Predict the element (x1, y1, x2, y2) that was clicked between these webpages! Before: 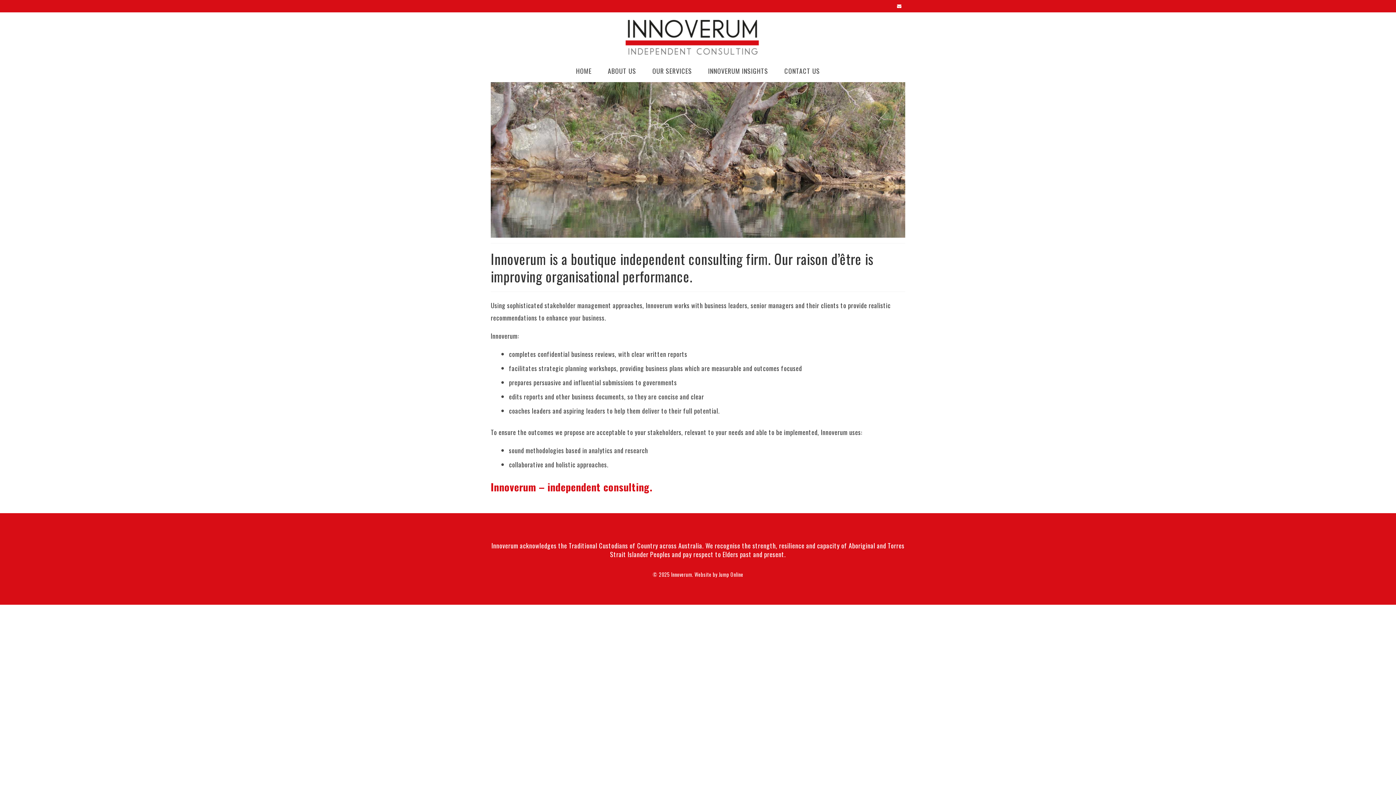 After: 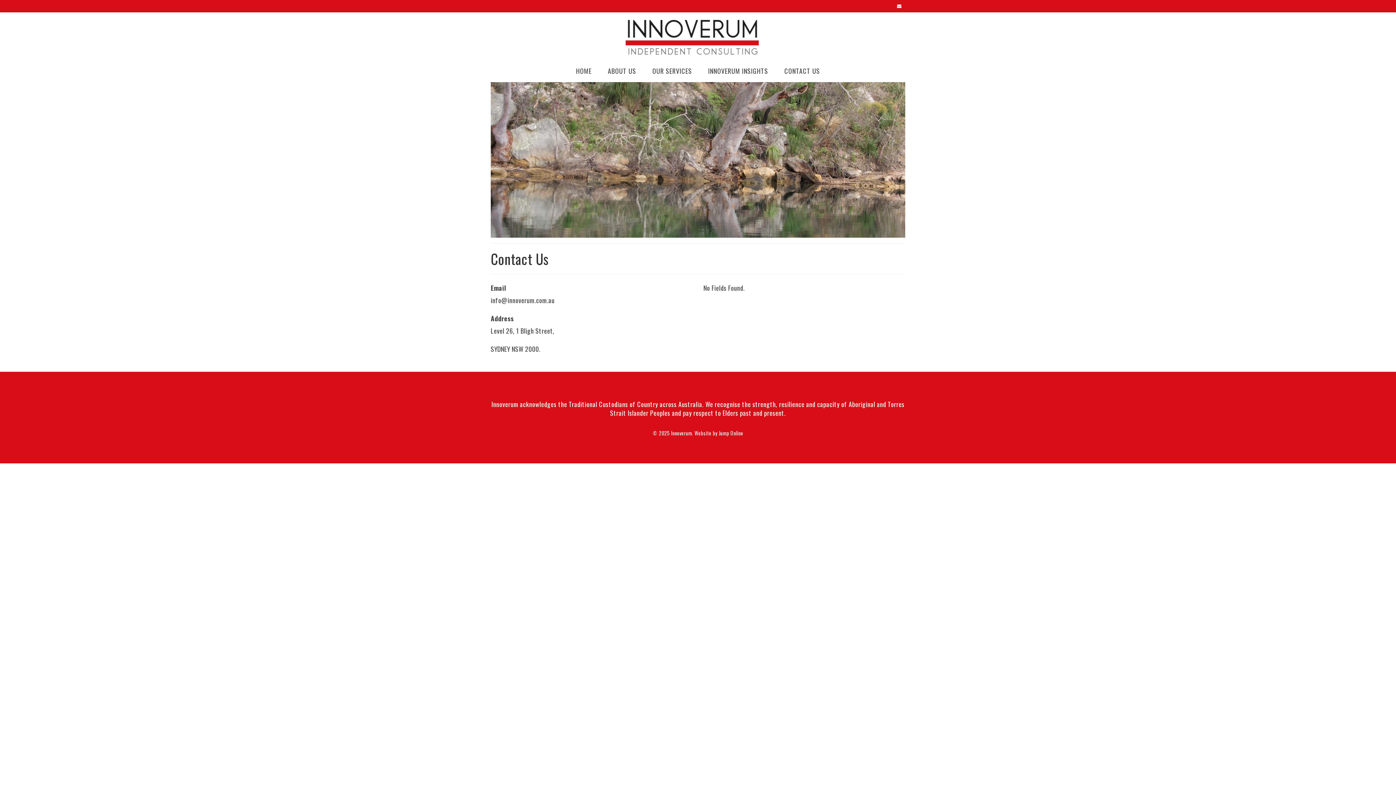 Action: bbox: (777, 63, 827, 78) label: CONTACT US